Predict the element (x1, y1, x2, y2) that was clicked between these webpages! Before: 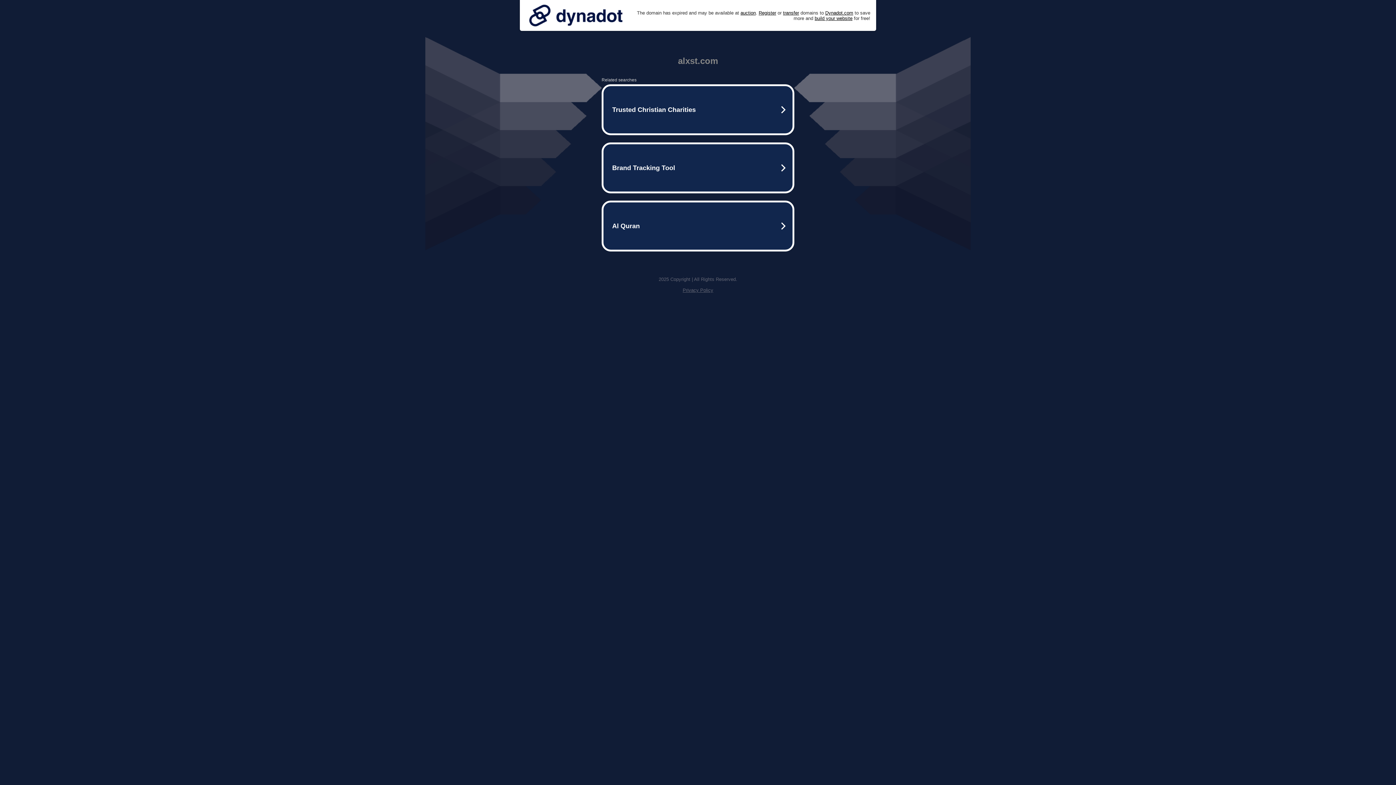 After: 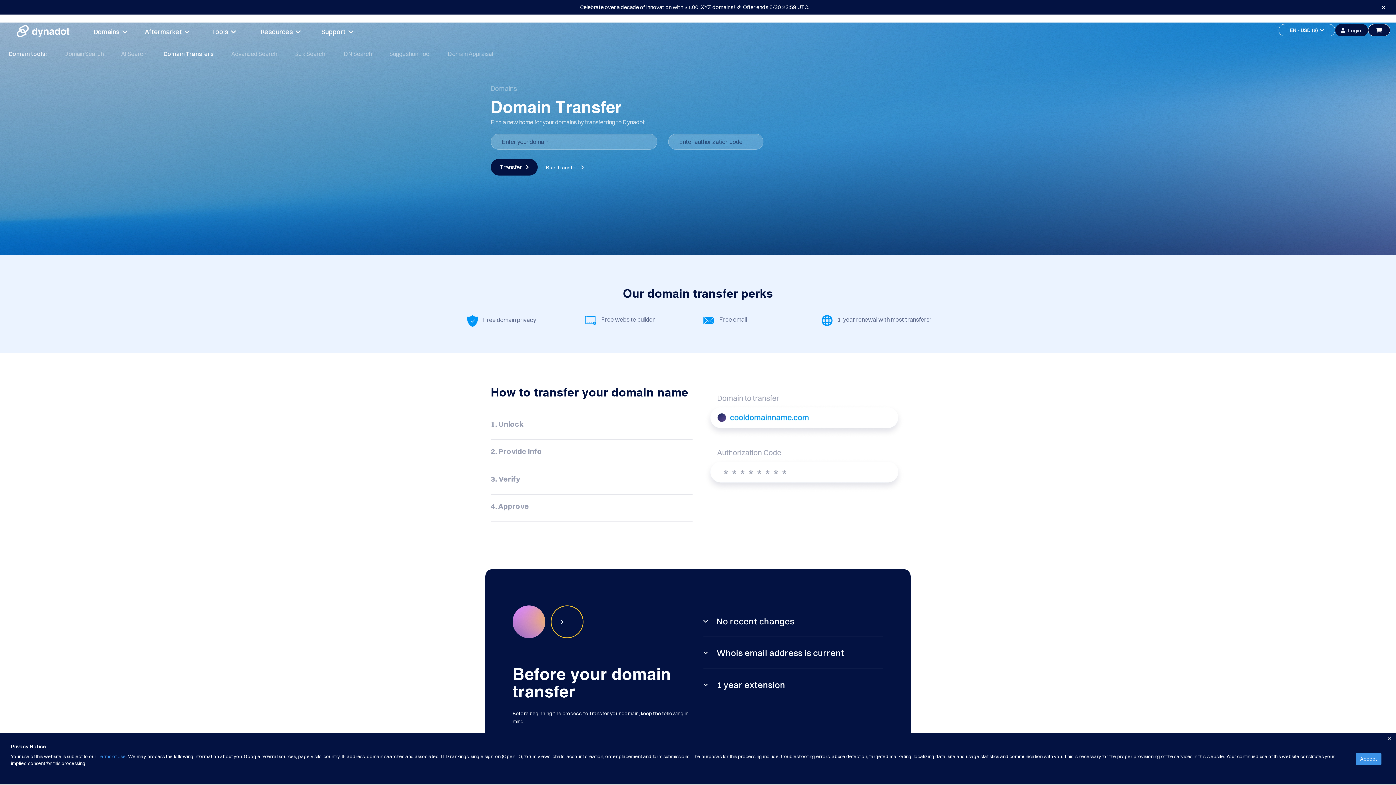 Action: bbox: (783, 10, 799, 15) label: transfer